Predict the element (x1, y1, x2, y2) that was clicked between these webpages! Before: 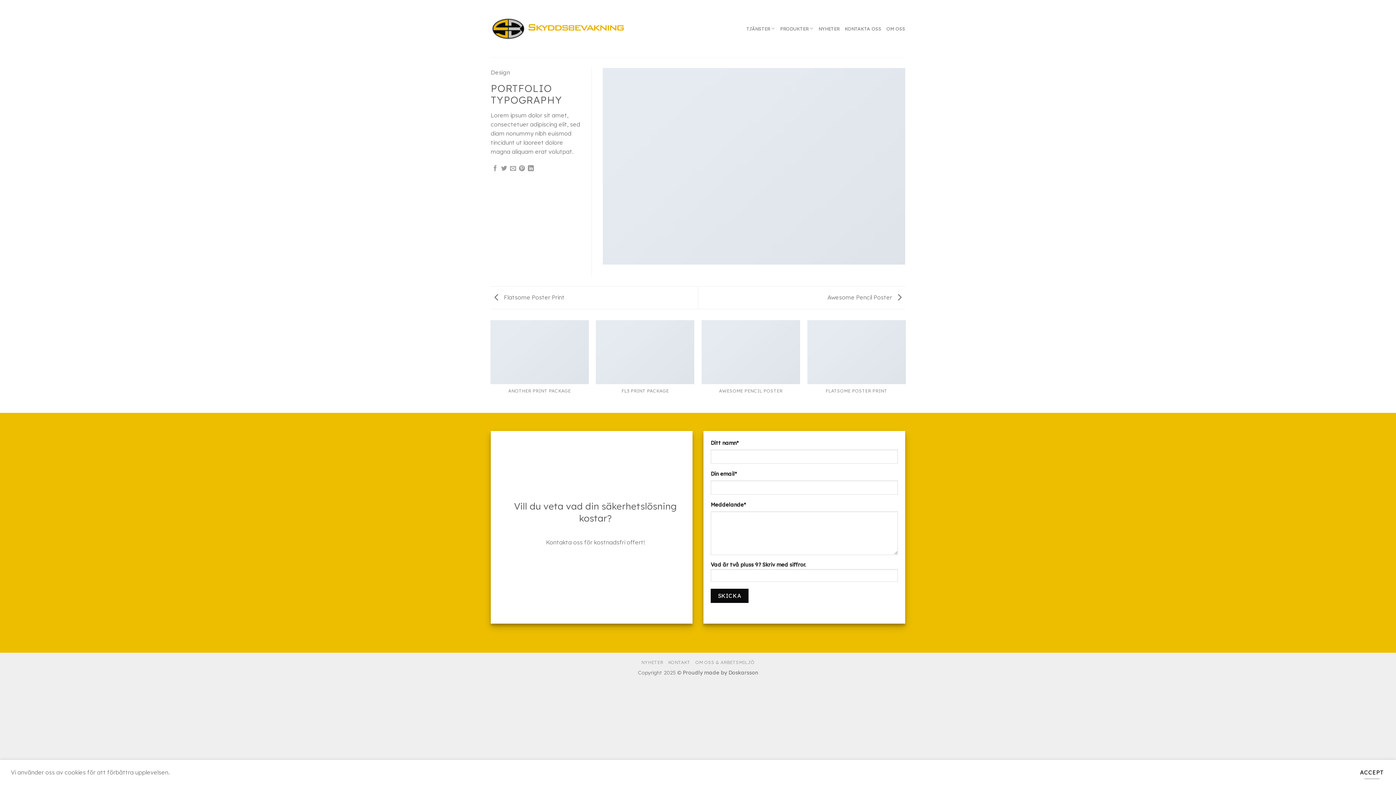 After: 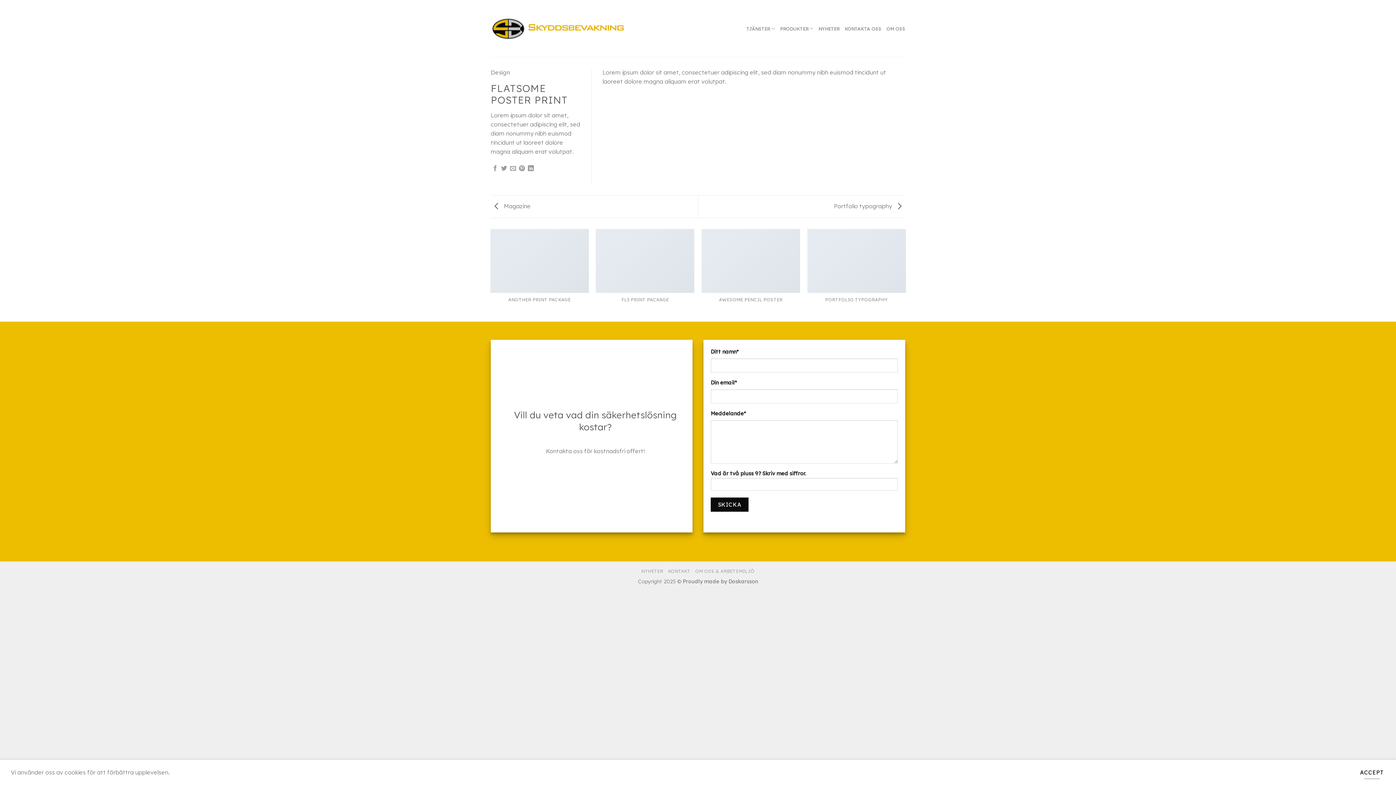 Action: bbox: (490, 293, 564, 300) label:  Flatsome Poster Print